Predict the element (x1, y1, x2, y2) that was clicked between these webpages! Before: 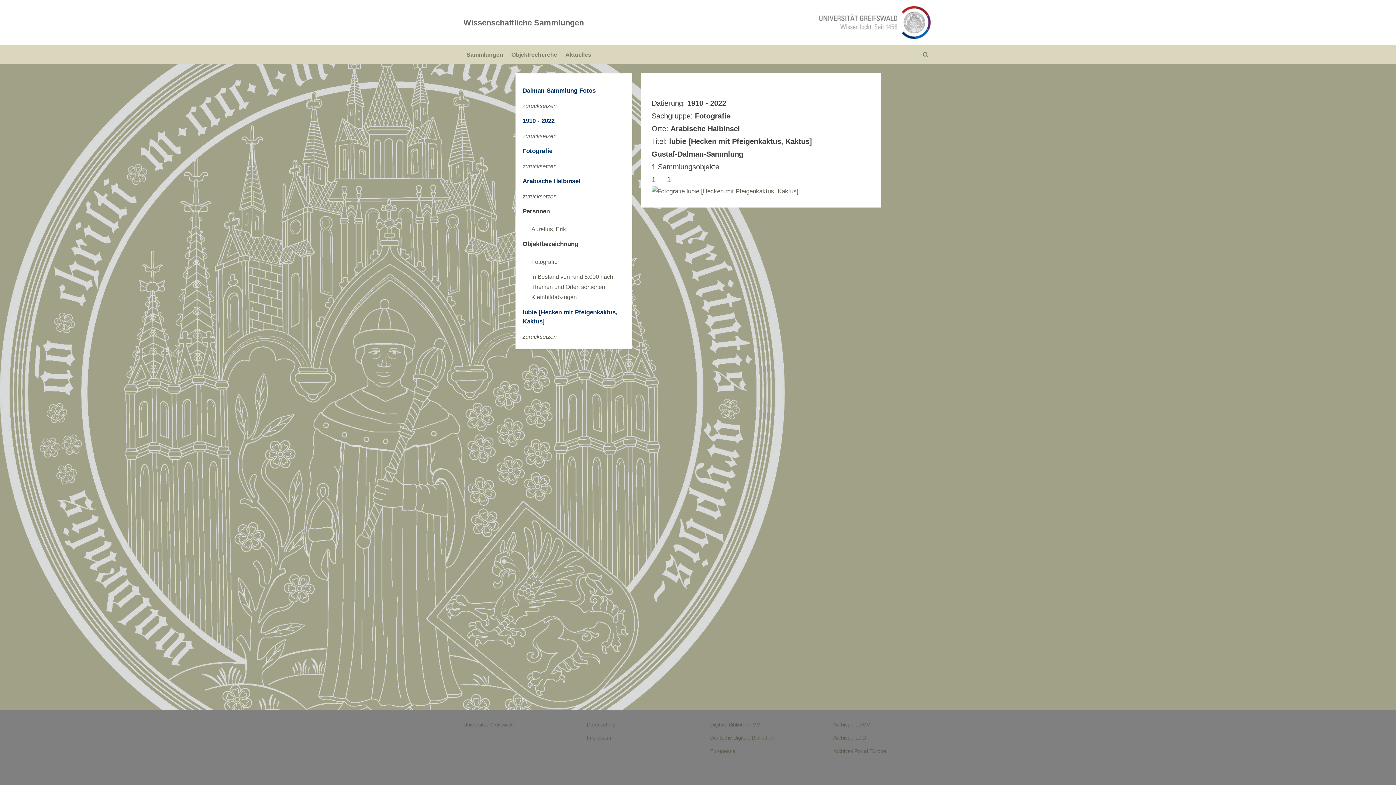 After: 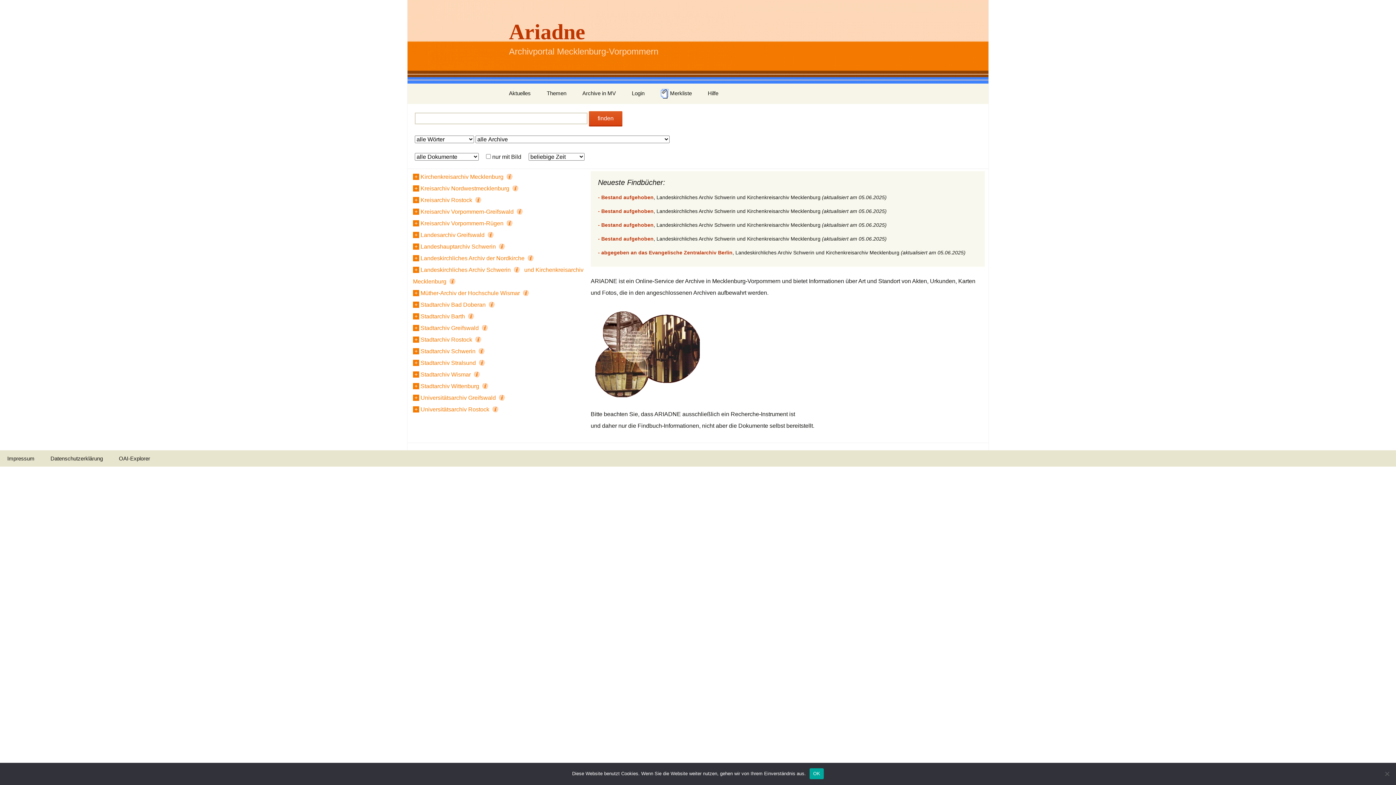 Action: label: Archivportal MV bbox: (833, 722, 869, 727)